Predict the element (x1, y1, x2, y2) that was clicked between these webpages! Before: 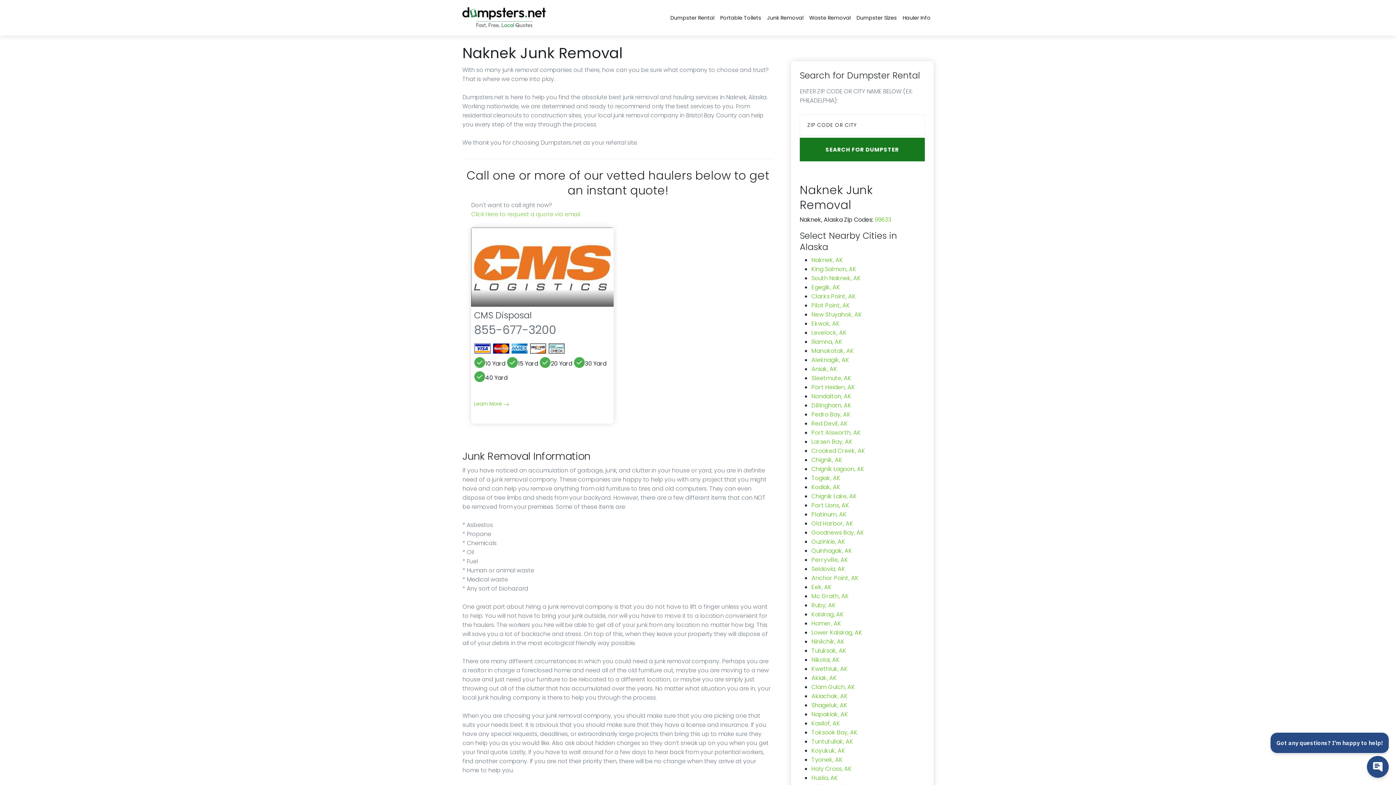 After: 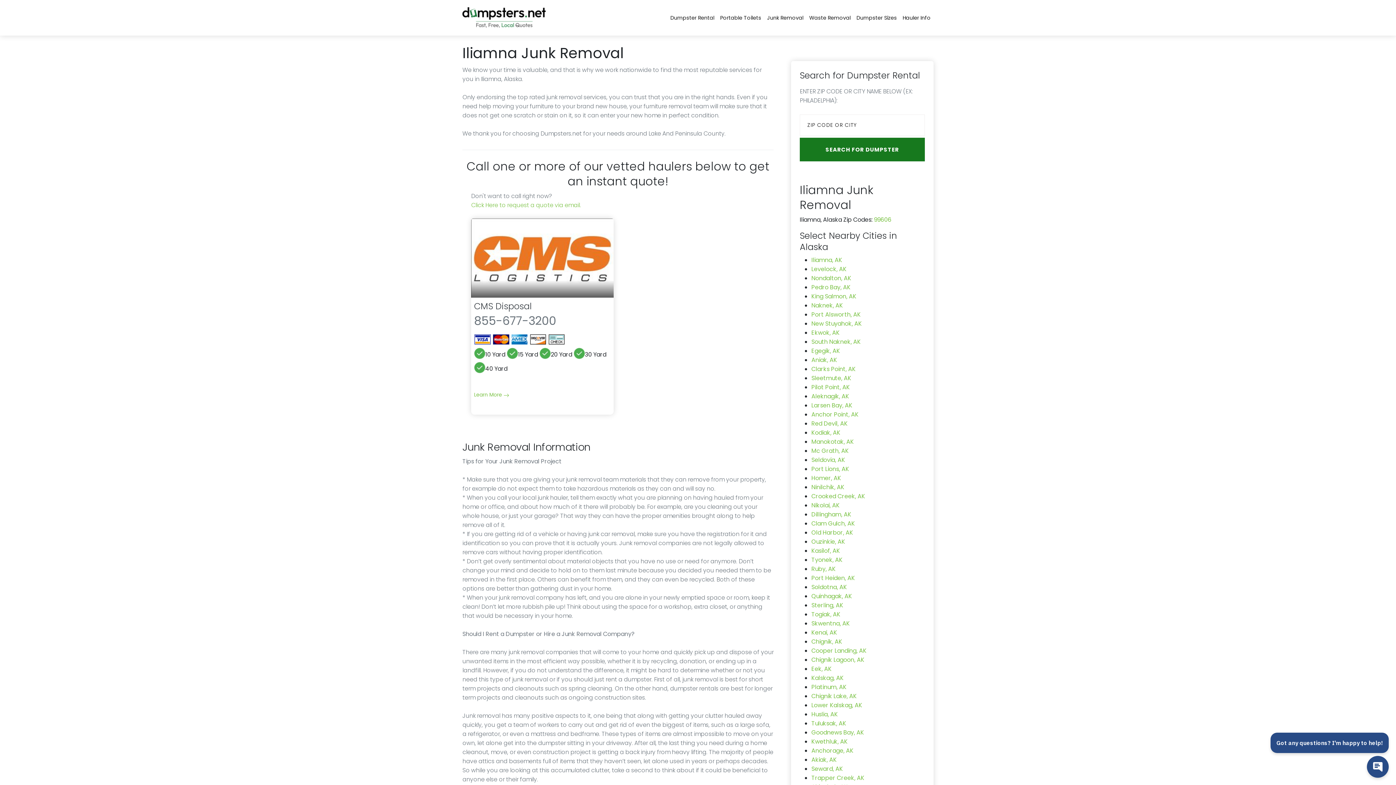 Action: label: Iliamna, AK bbox: (811, 337, 842, 346)